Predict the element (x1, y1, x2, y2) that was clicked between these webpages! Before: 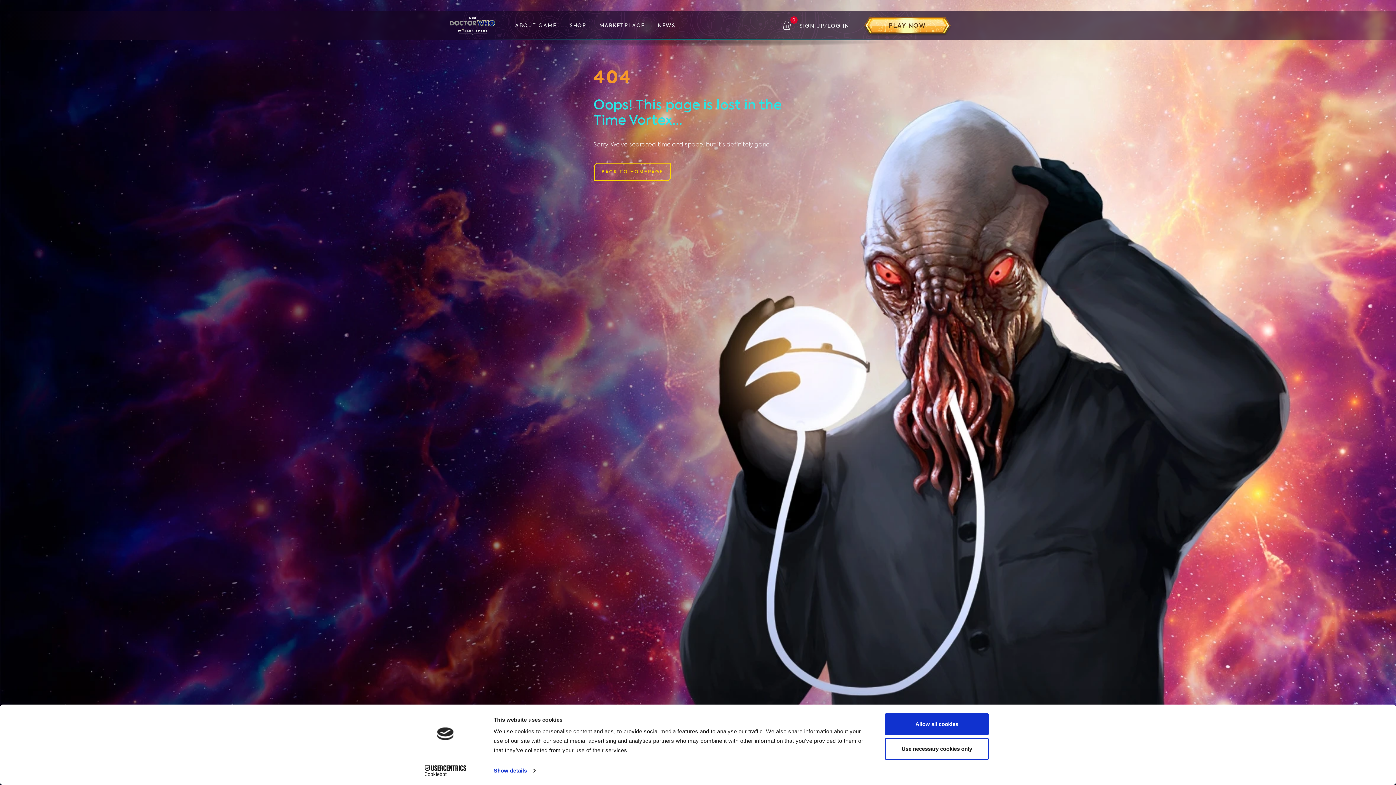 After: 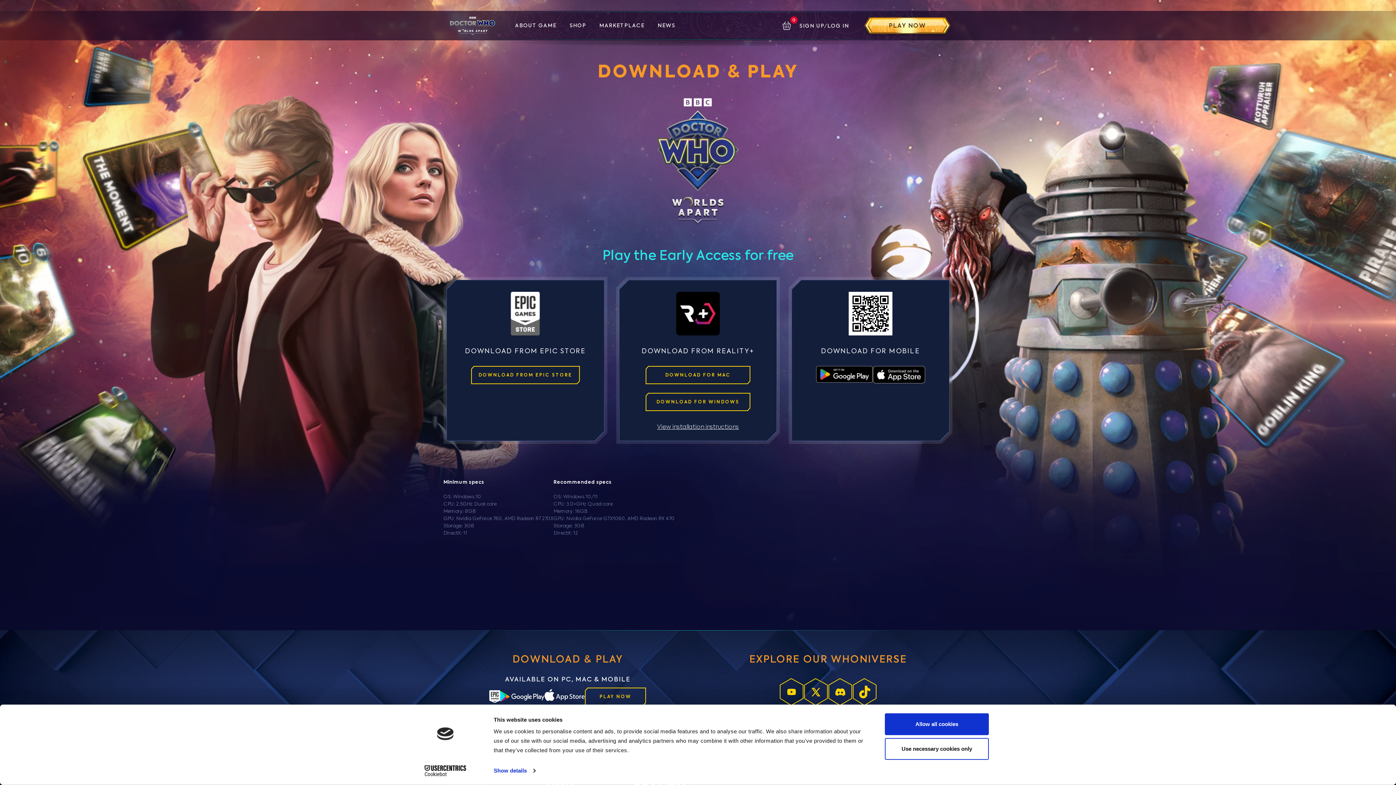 Action: label: PLAY NOW bbox: (584, 766, 646, 785)